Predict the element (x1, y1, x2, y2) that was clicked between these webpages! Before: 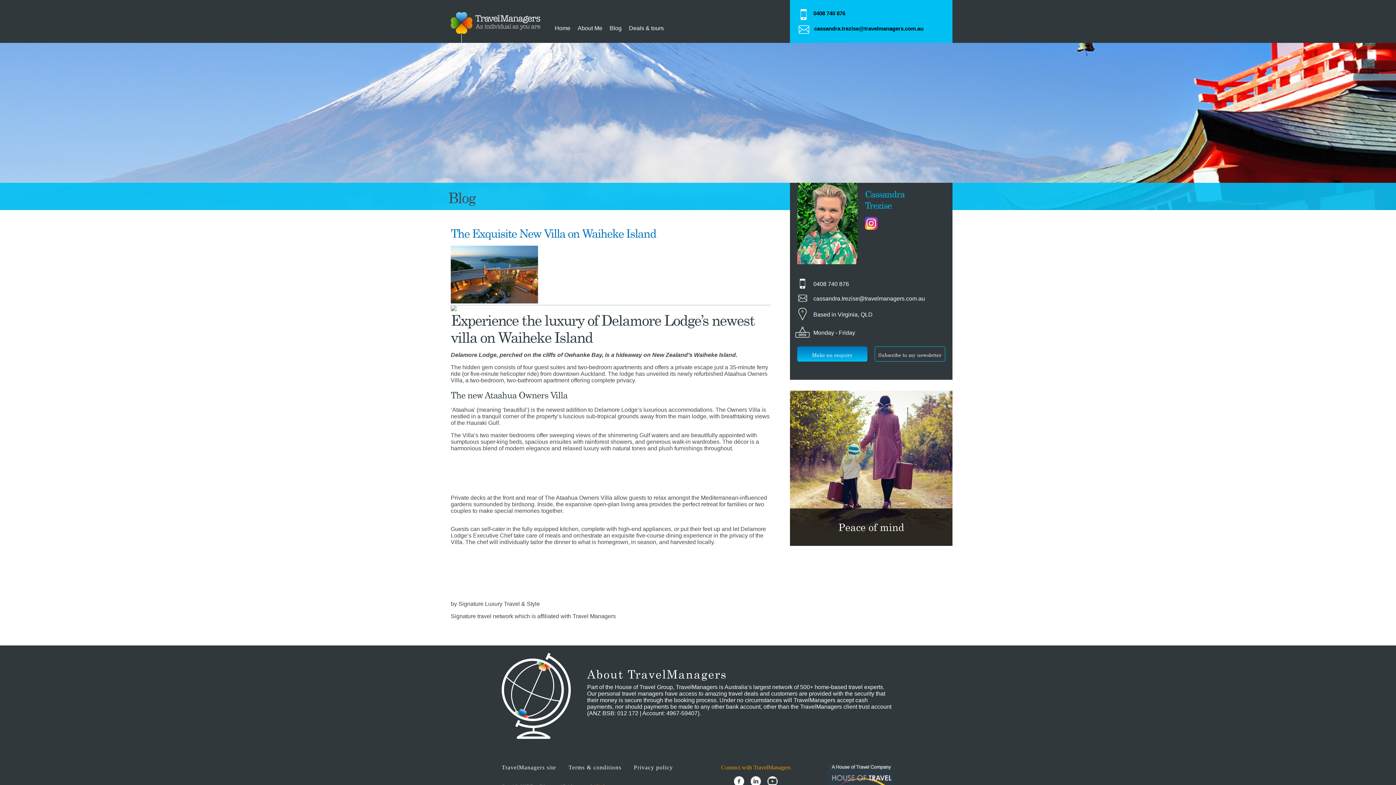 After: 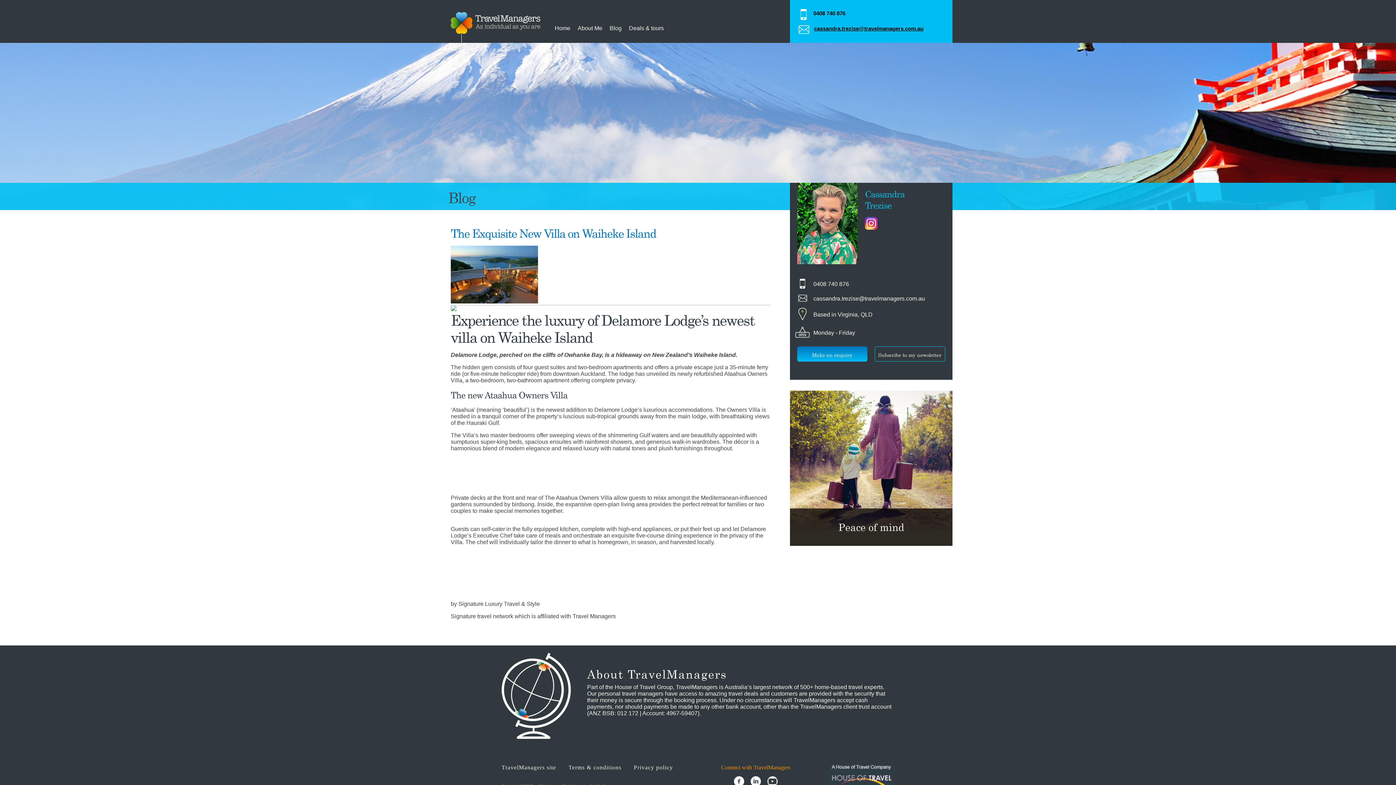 Action: bbox: (814, 25, 923, 31) label: cassandra.trezise@travelmanagers.com.au